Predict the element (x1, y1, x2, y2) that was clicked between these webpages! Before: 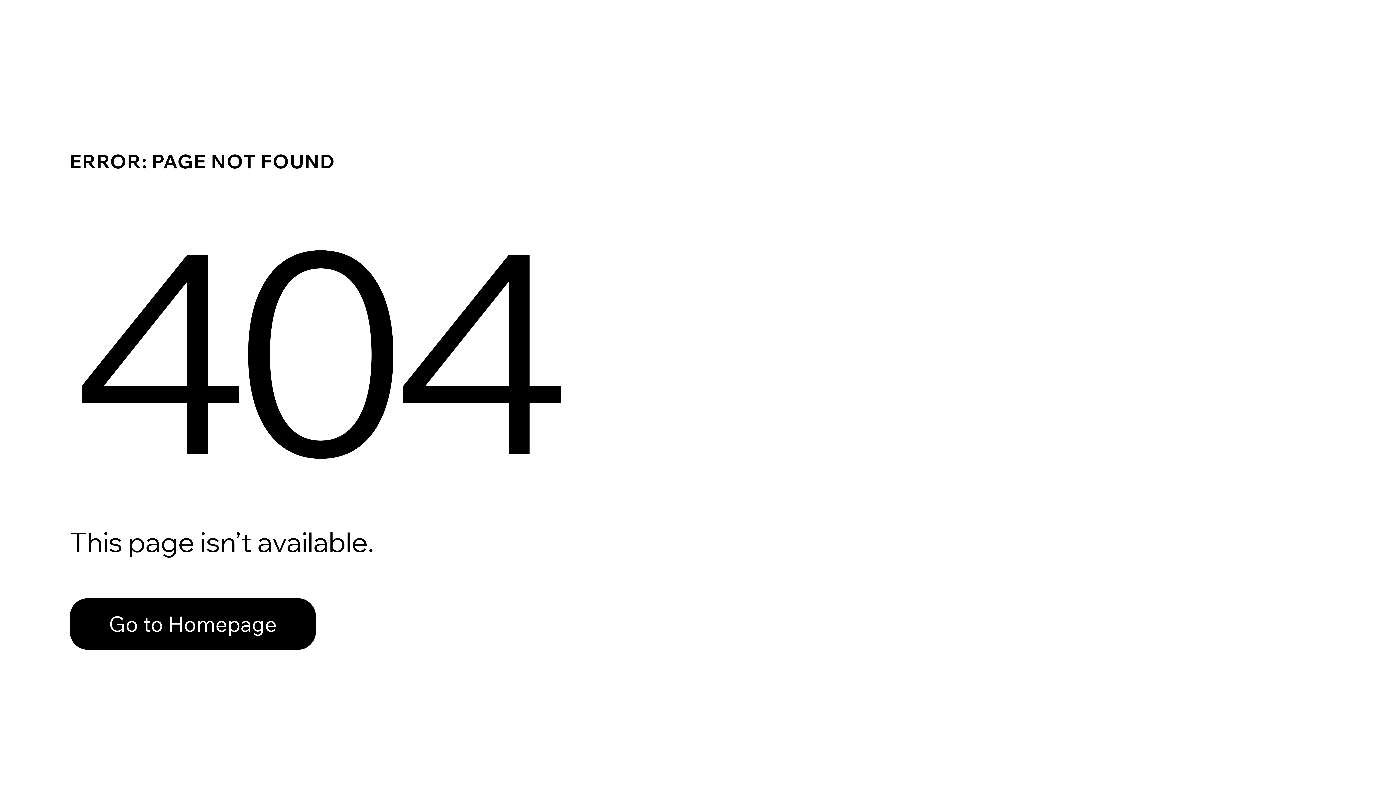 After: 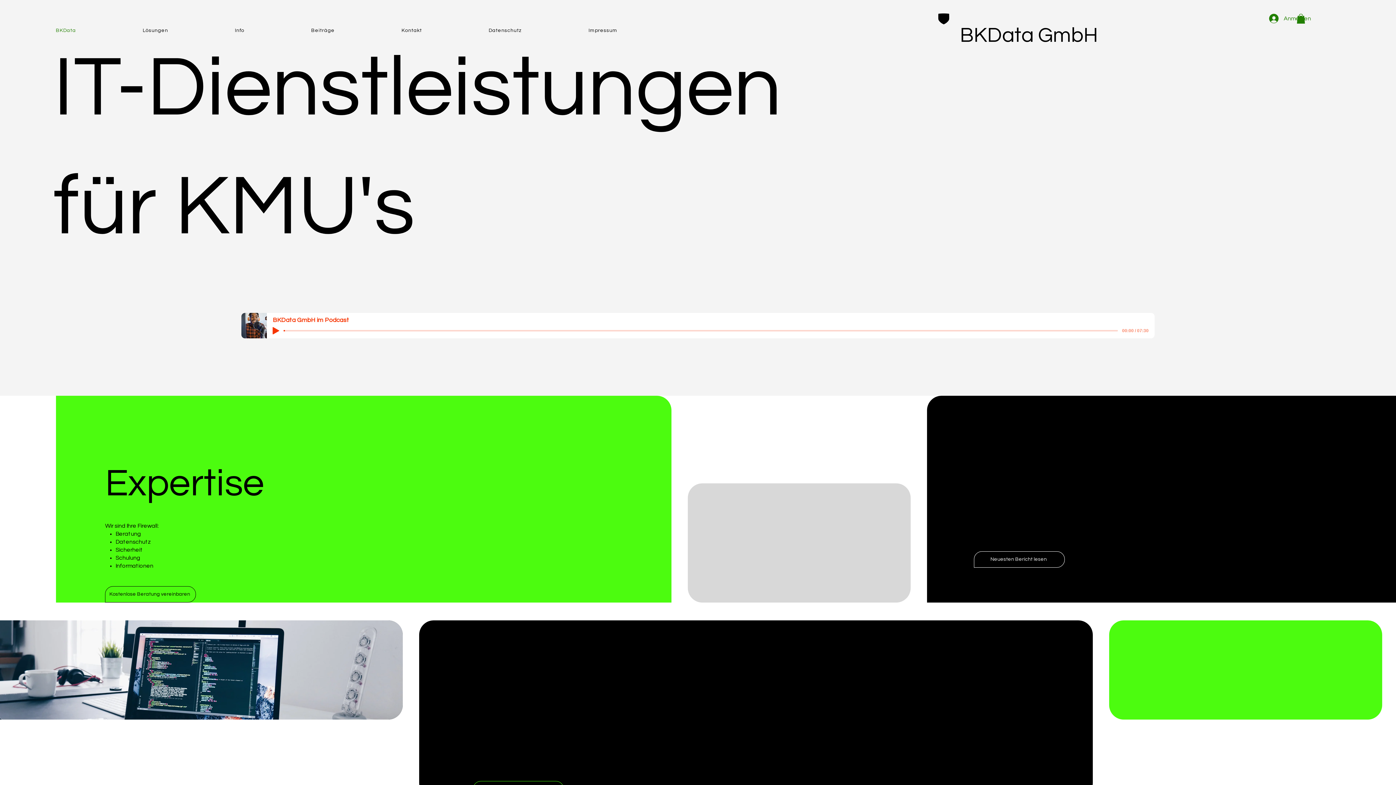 Action: bbox: (69, 598, 316, 650) label: Go to Homepage